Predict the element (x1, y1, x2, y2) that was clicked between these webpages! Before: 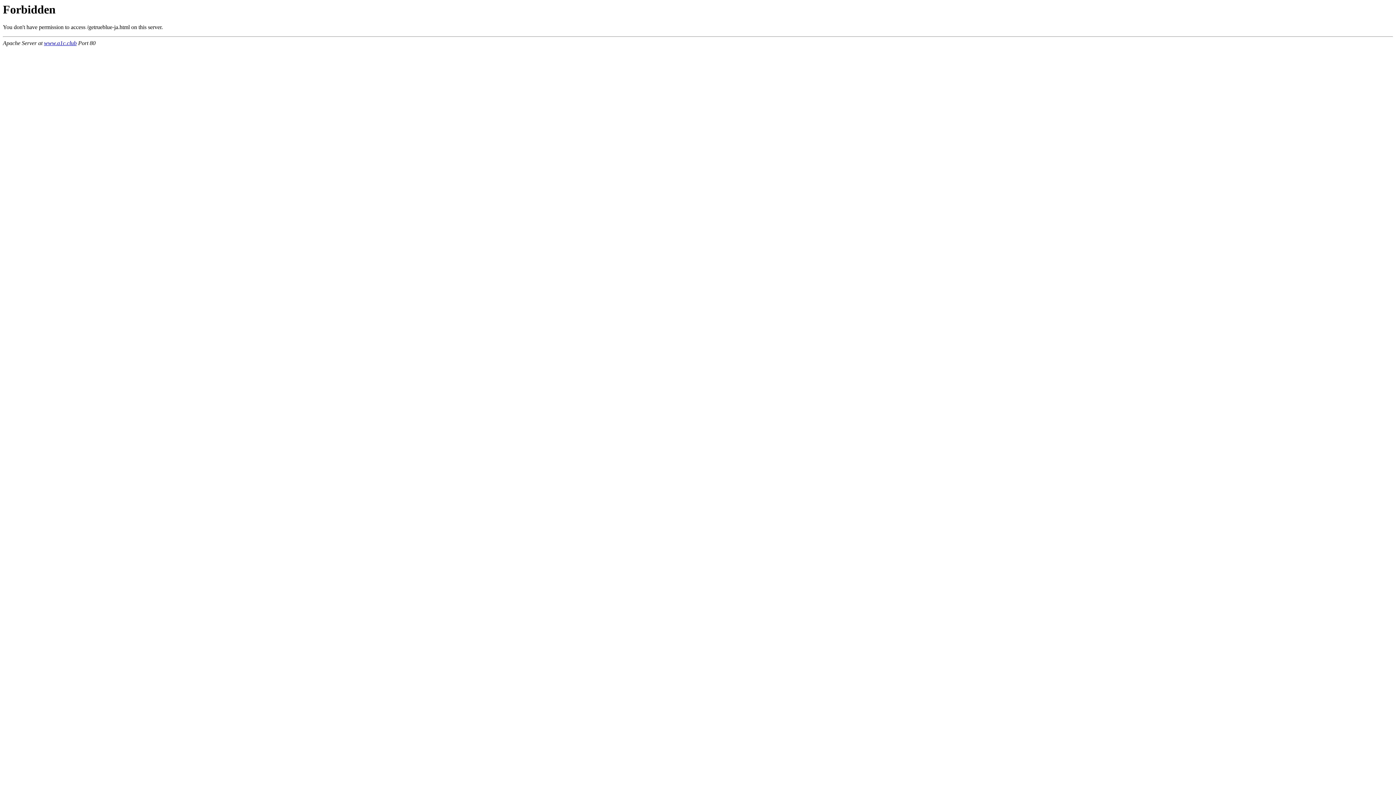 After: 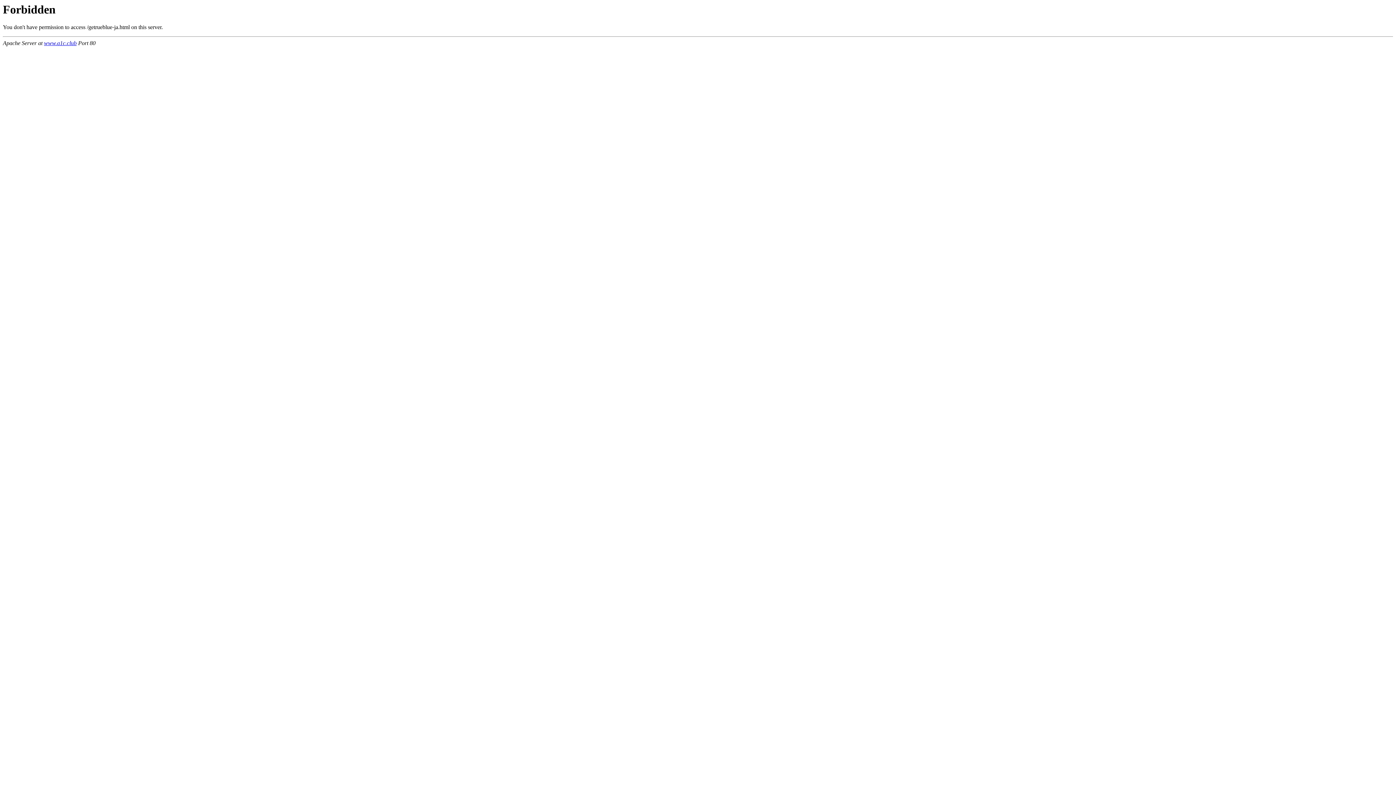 Action: bbox: (44, 40, 76, 46) label: www.a1c.club